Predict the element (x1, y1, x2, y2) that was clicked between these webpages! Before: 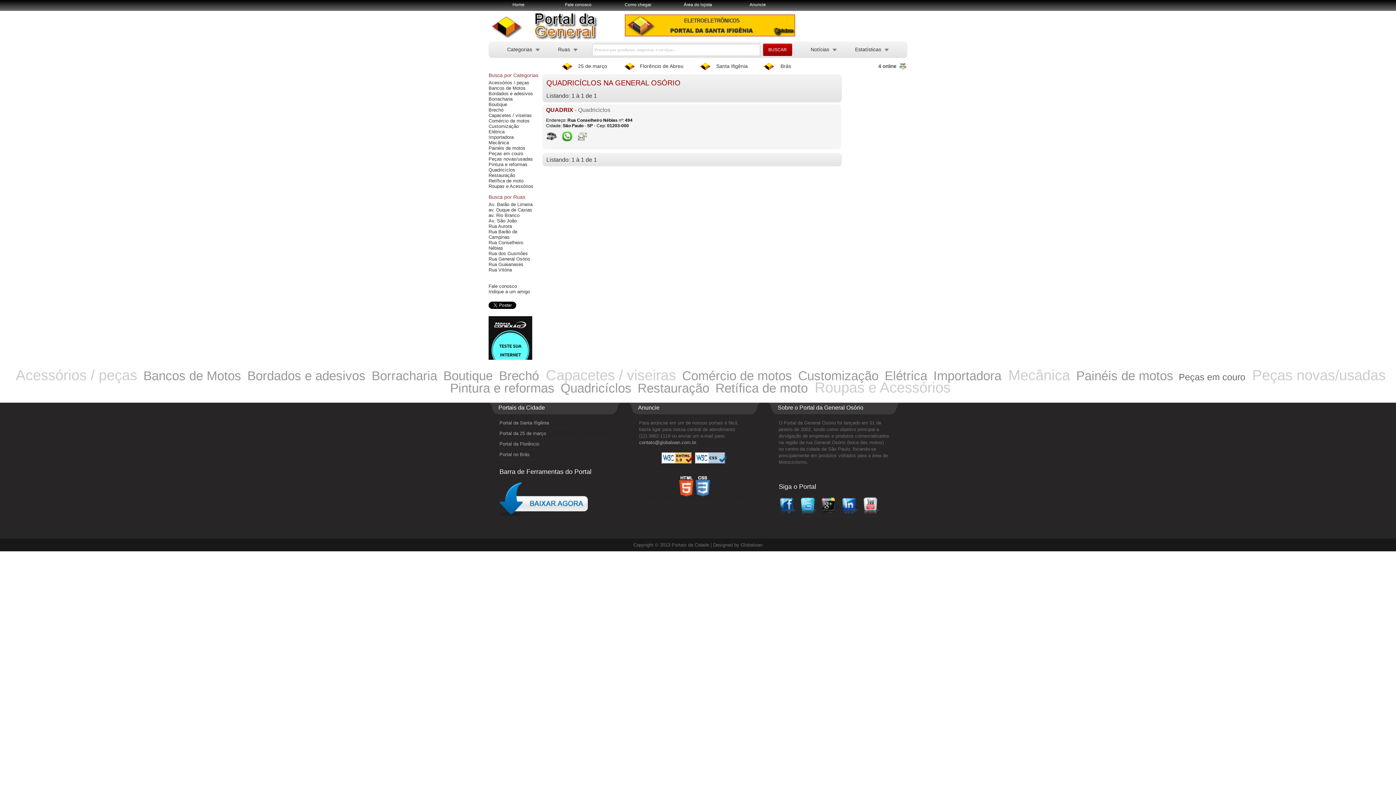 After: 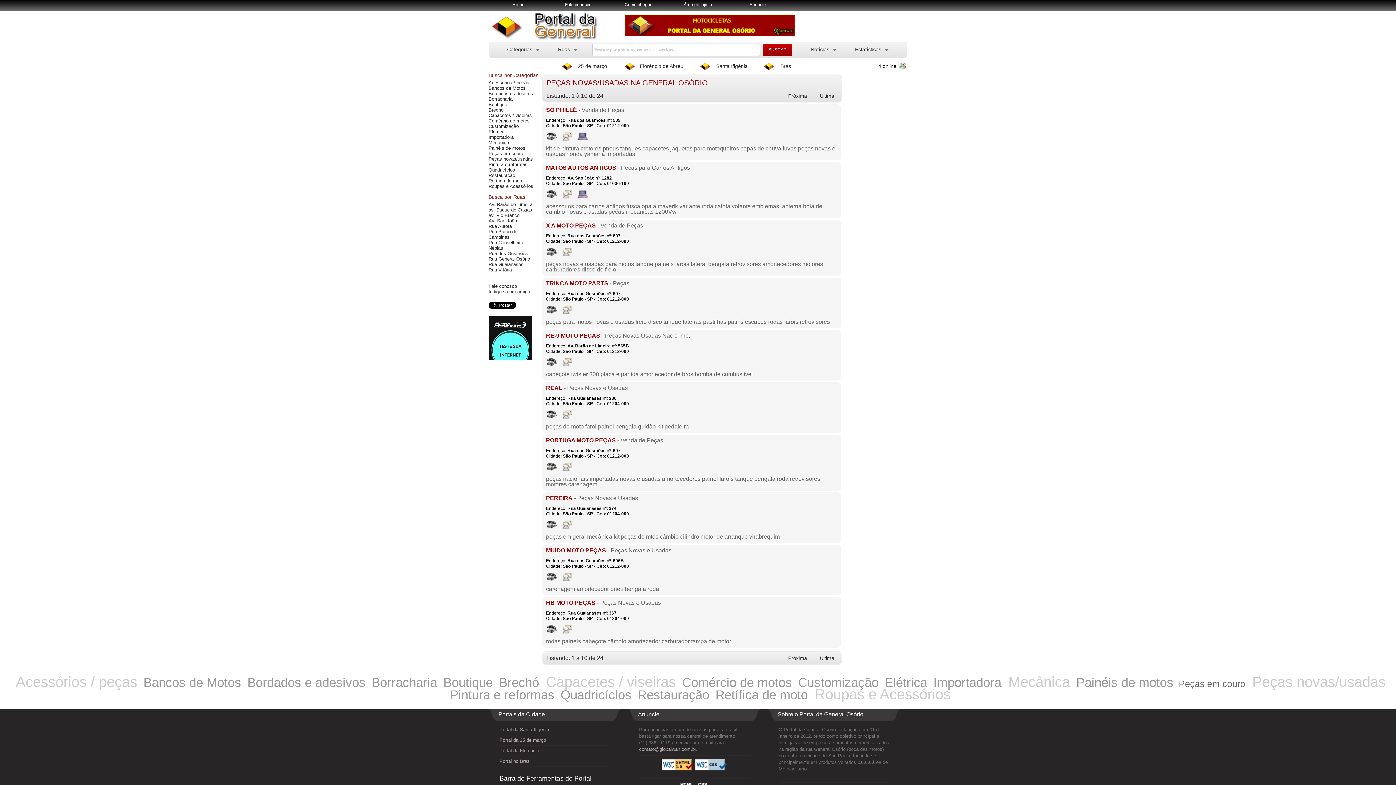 Action: bbox: (1247, 367, 1386, 383) label: Peças novas/usadas